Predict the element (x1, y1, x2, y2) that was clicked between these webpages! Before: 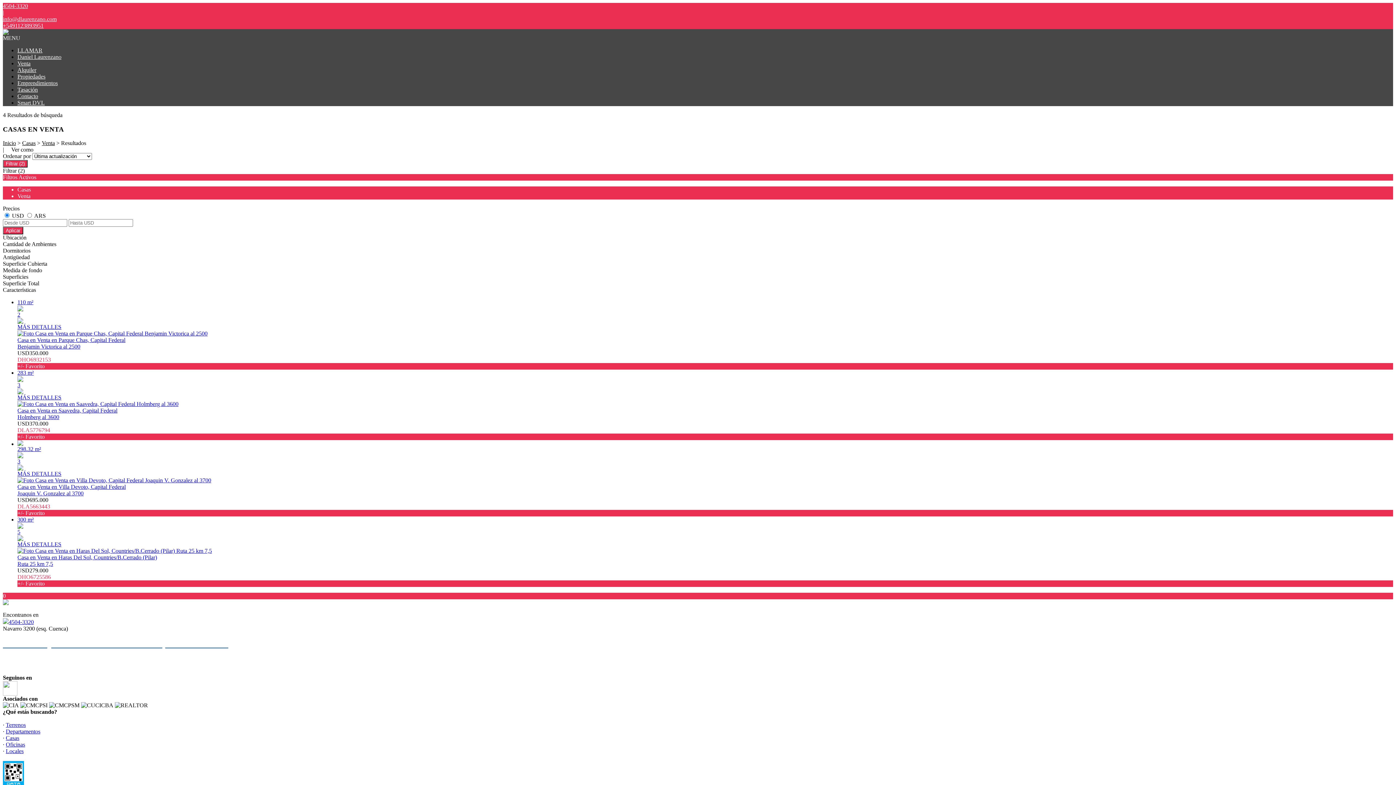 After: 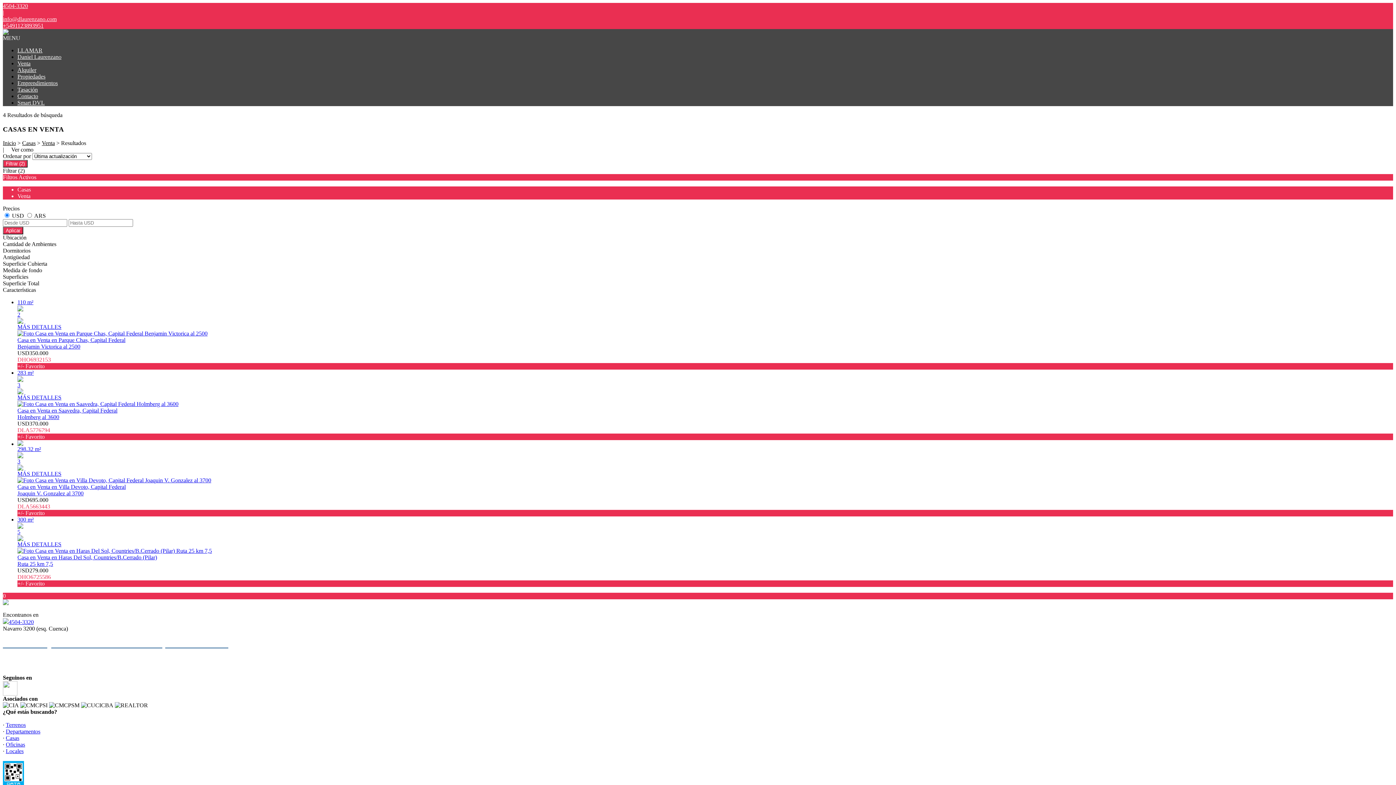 Action: bbox: (2, 2, 1393, 9) label: 4504-3320